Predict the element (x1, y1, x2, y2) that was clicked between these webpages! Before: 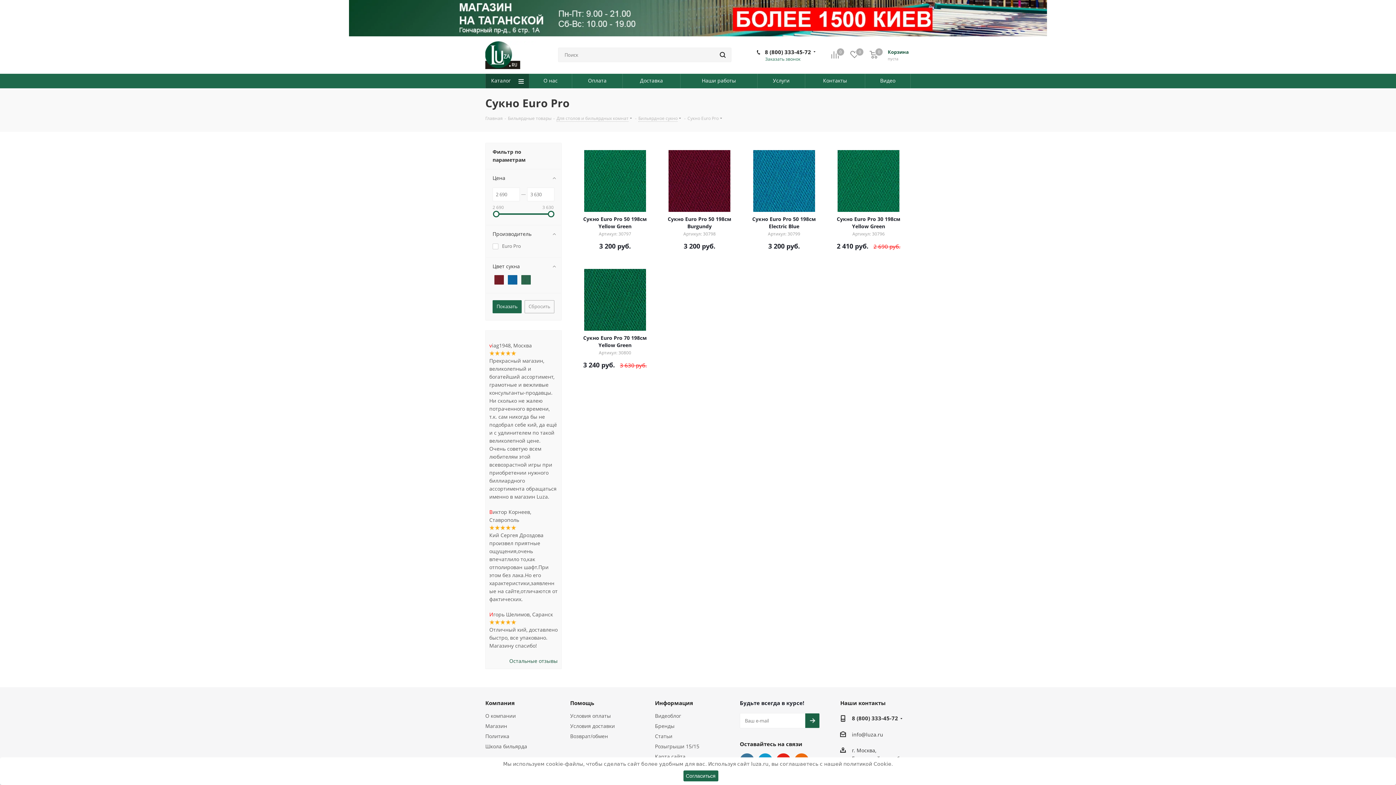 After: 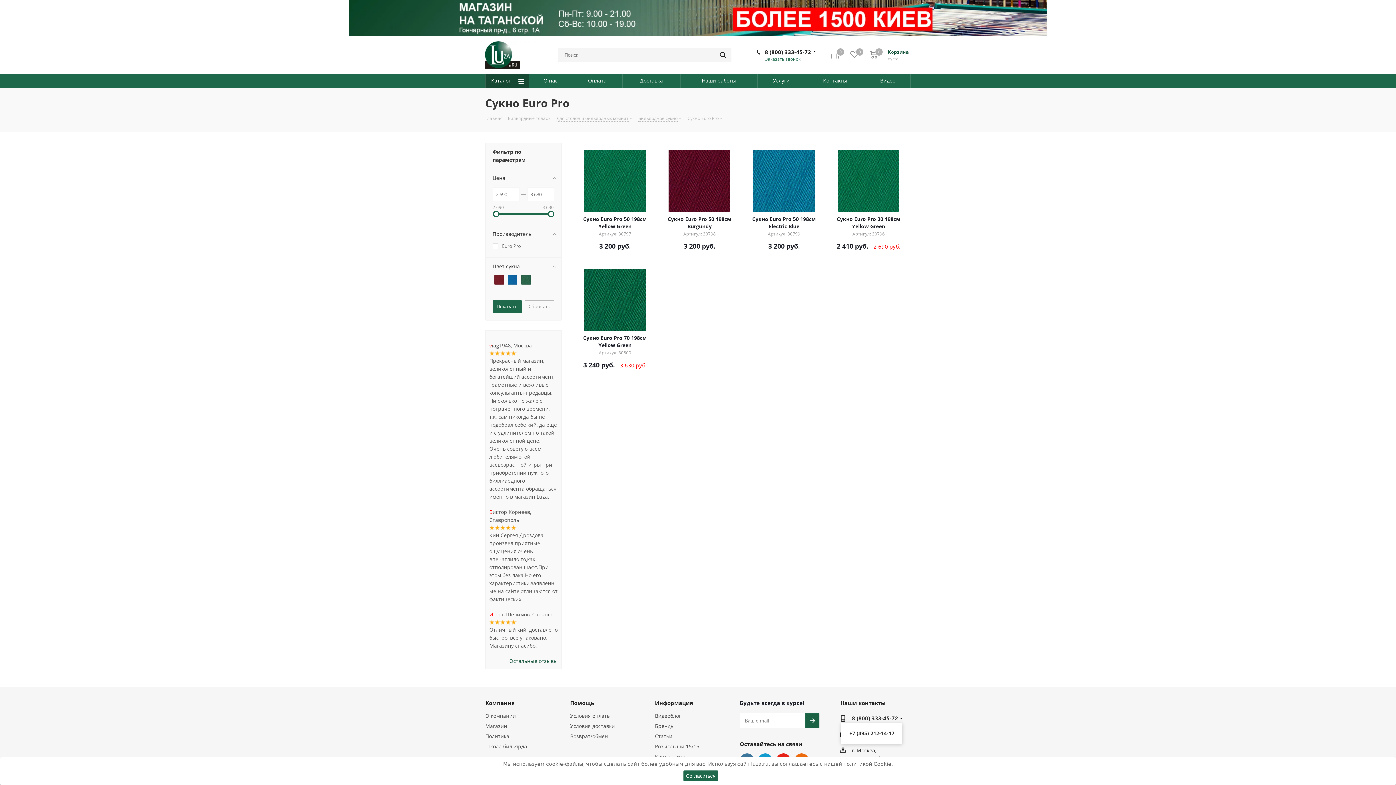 Action: bbox: (852, 714, 898, 723) label: 8 (800) 333-45-72